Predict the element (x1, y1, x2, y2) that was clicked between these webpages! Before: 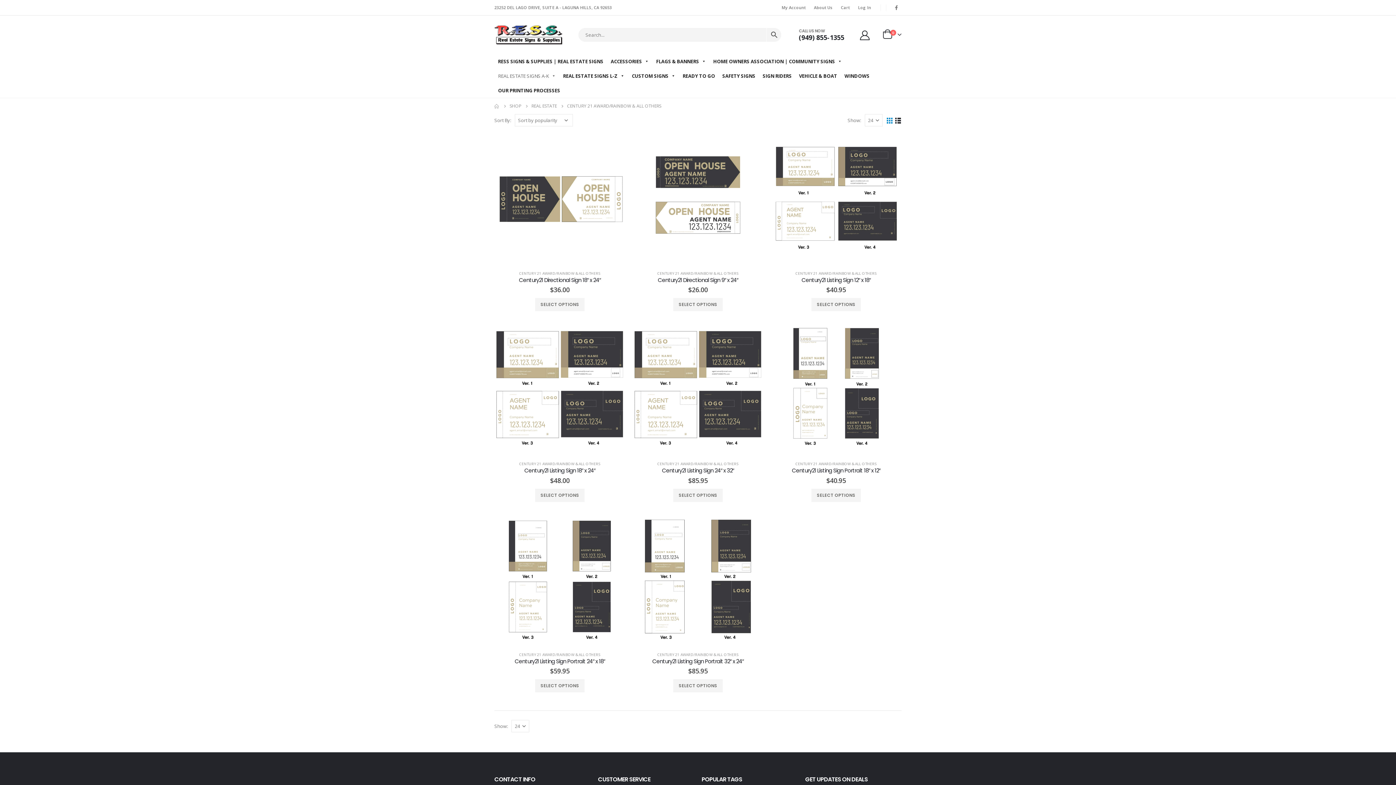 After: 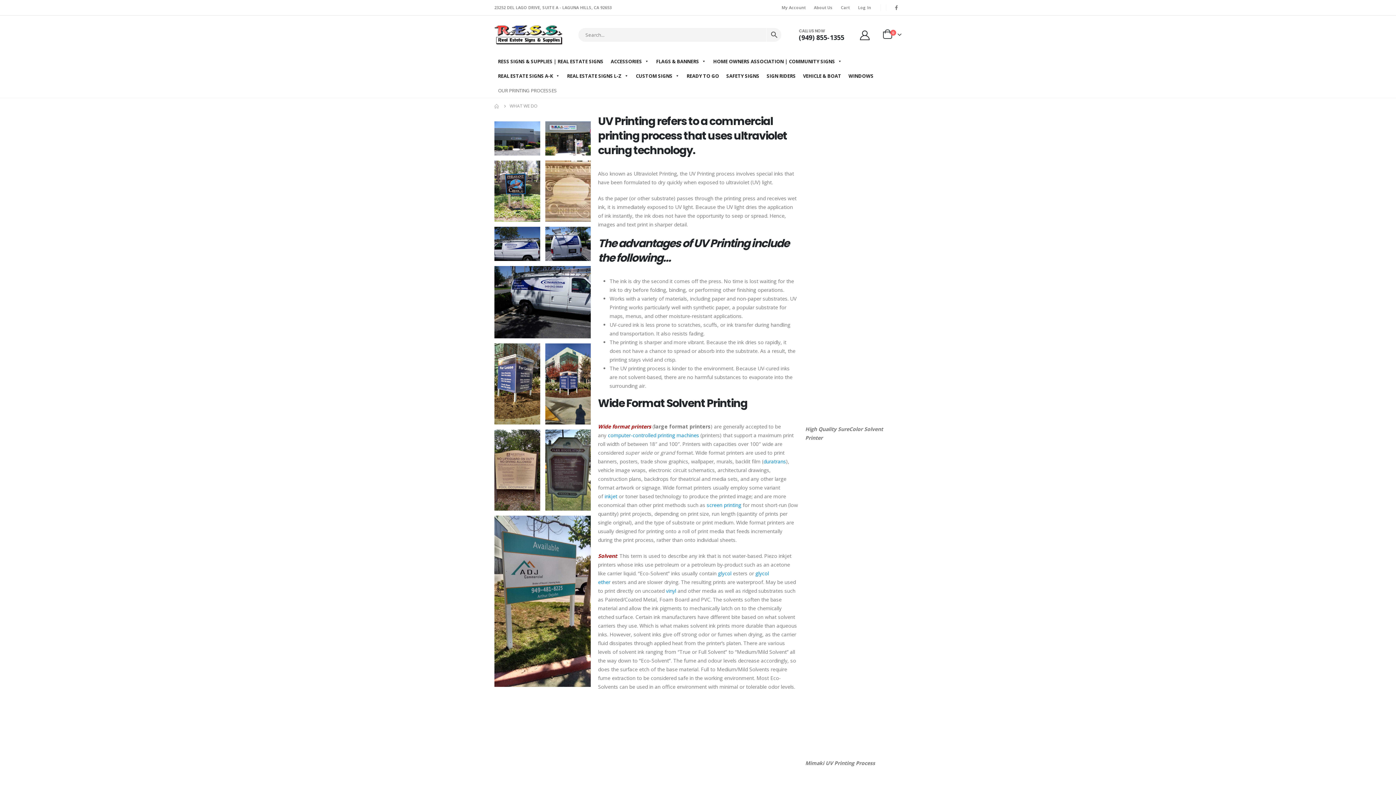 Action: bbox: (494, 83, 564, 97) label: OUR PRINTING PROCESSES